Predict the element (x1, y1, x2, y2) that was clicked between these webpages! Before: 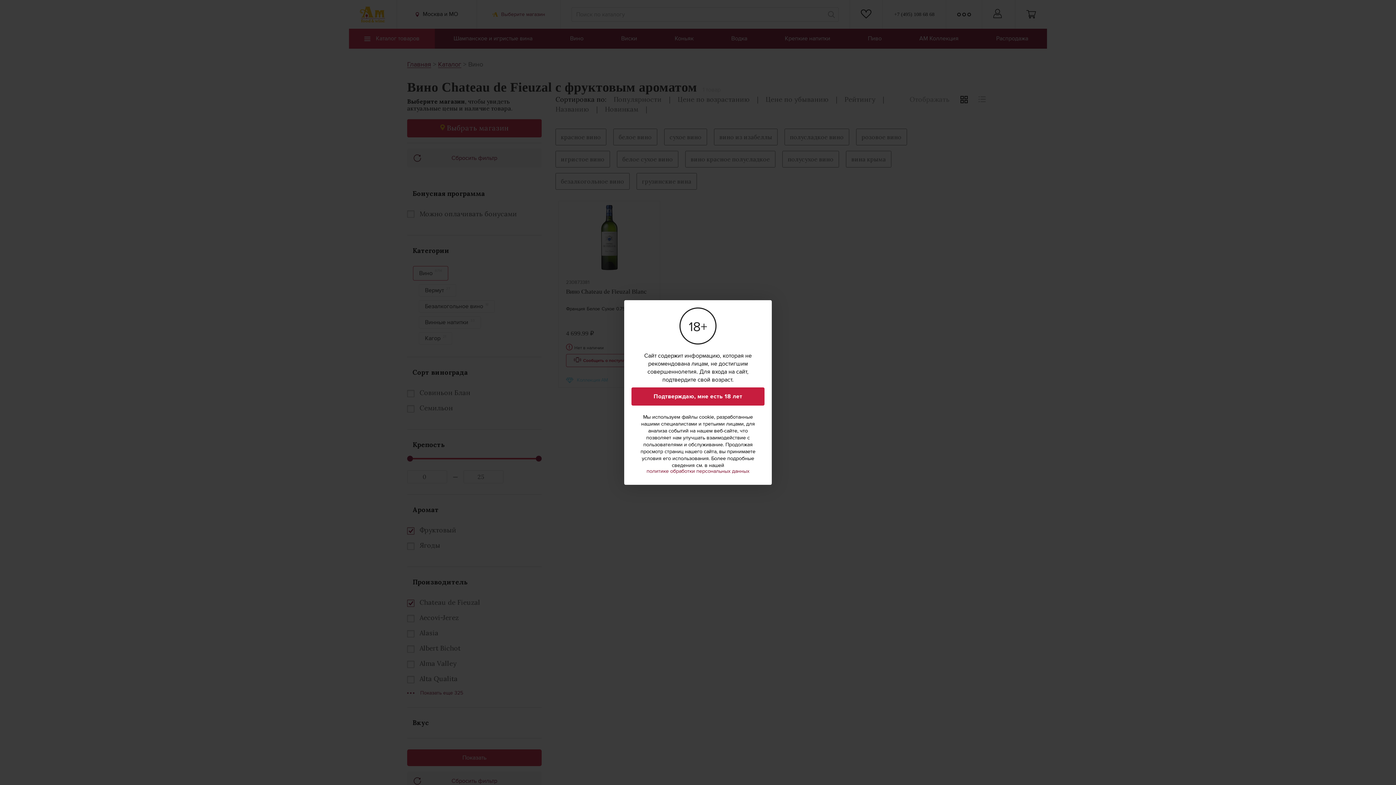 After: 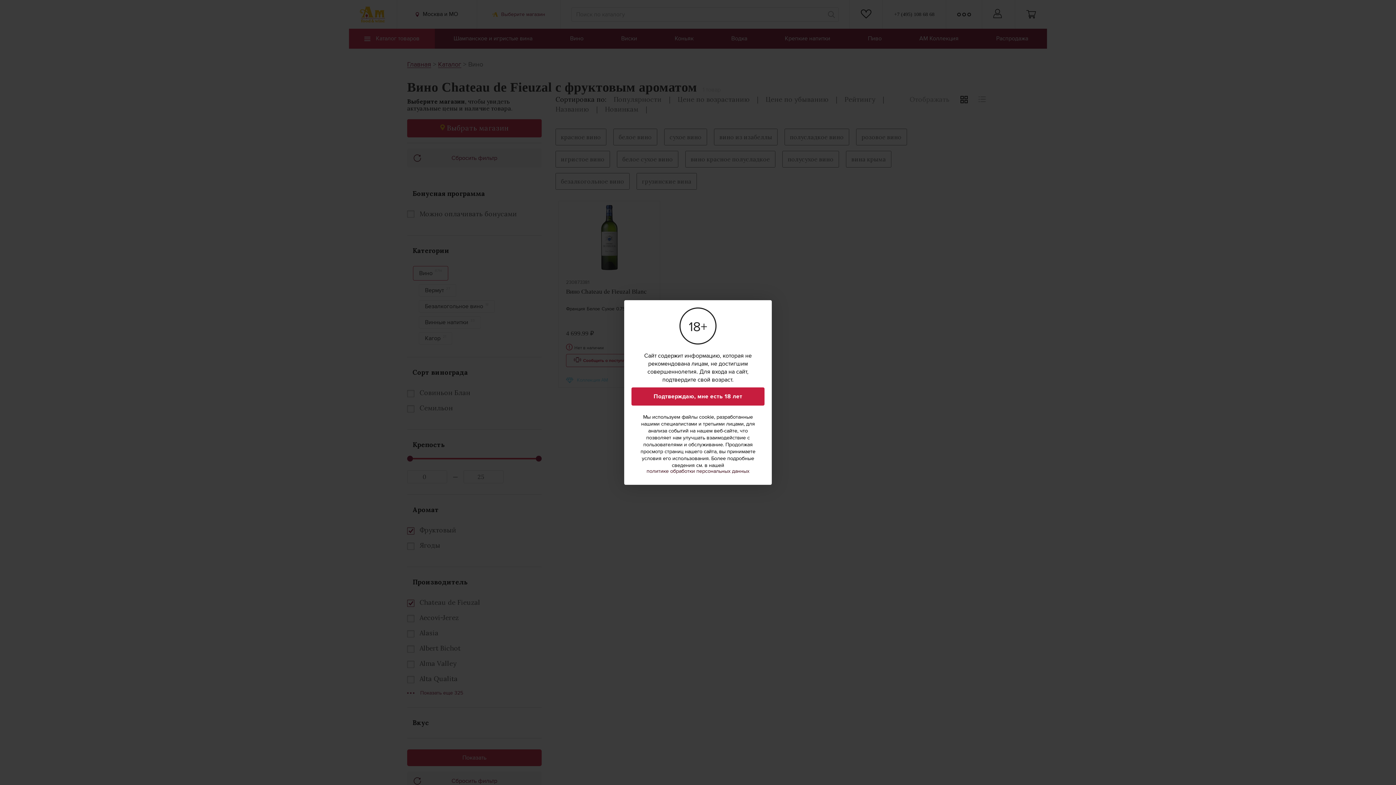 Action: label: политике обработки персональных данных bbox: (646, 469, 749, 474)